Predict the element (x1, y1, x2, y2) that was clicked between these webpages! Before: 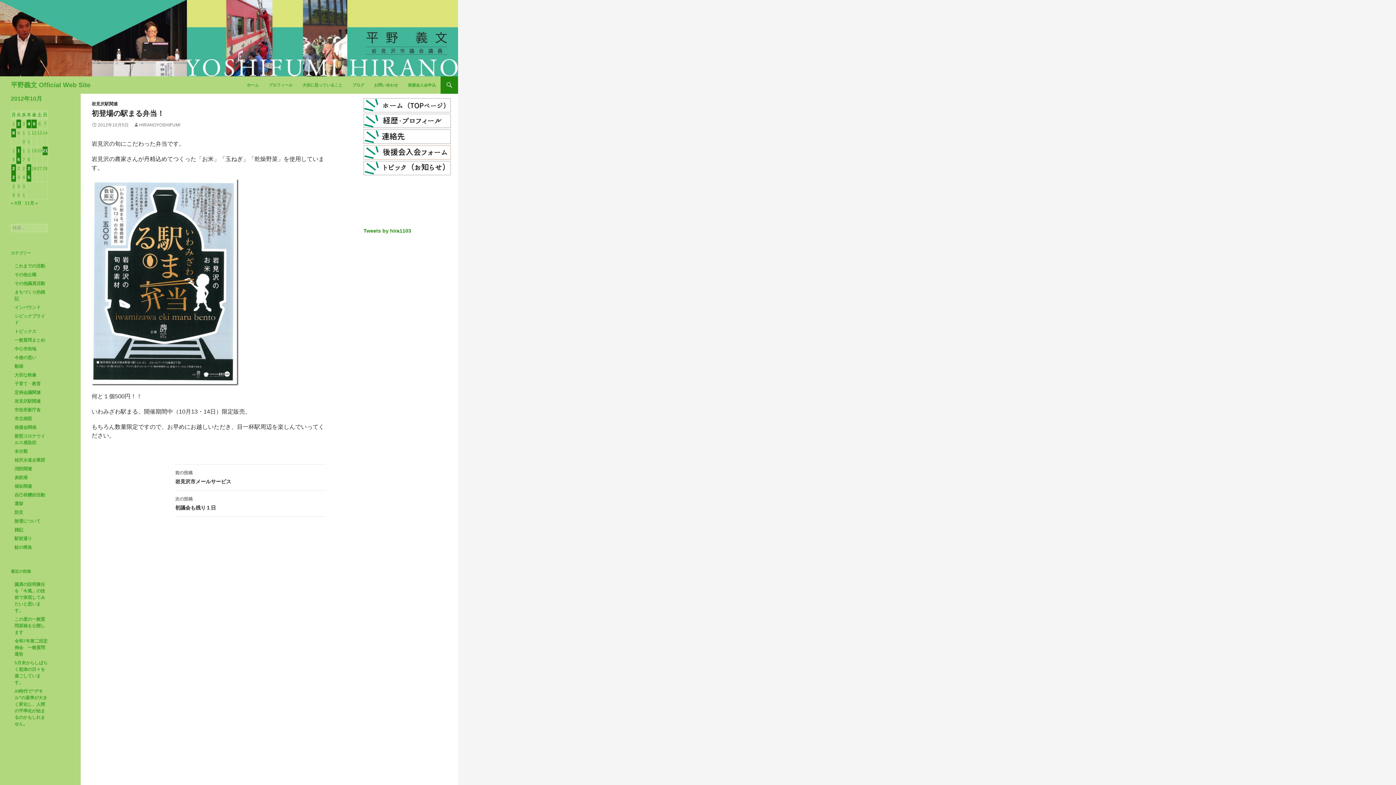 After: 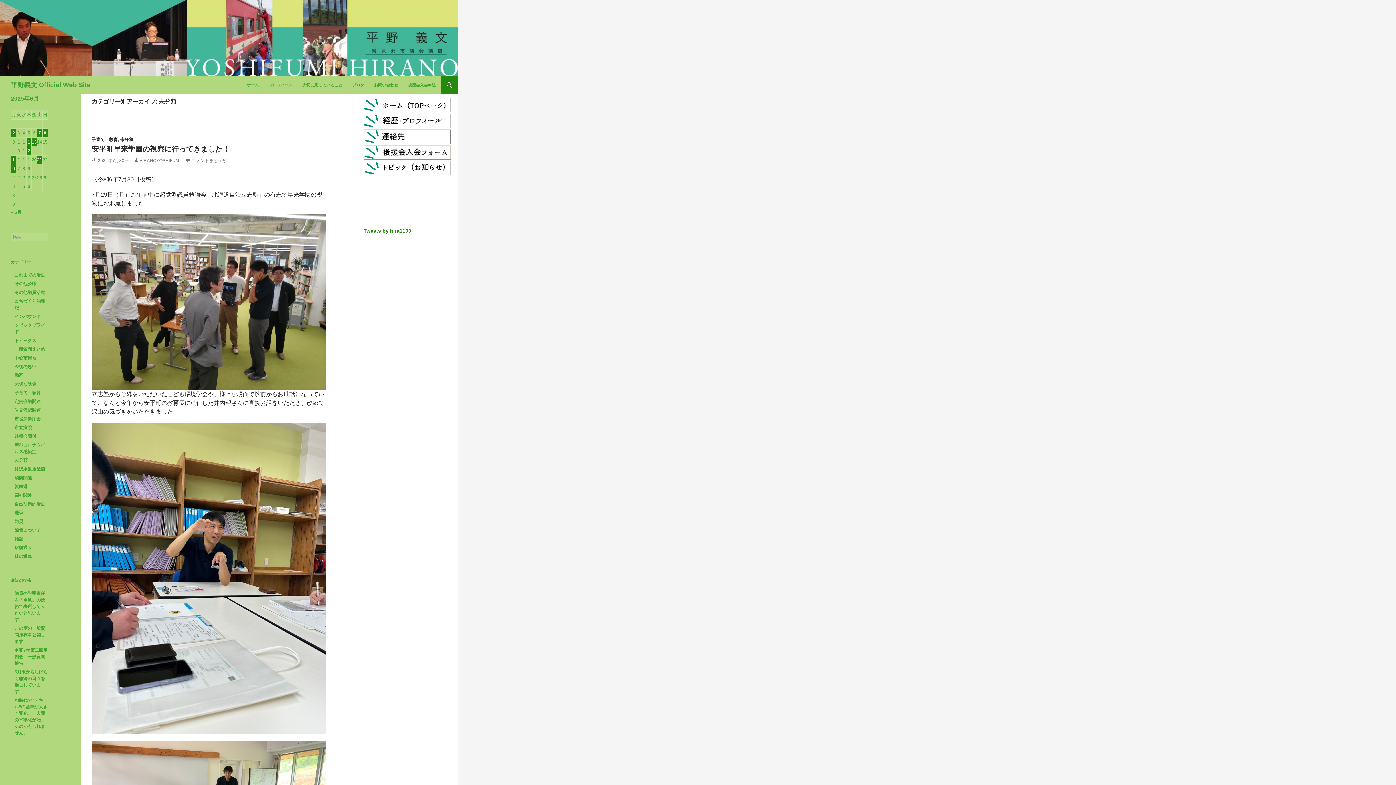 Action: bbox: (14, 449, 27, 454) label: 未分類